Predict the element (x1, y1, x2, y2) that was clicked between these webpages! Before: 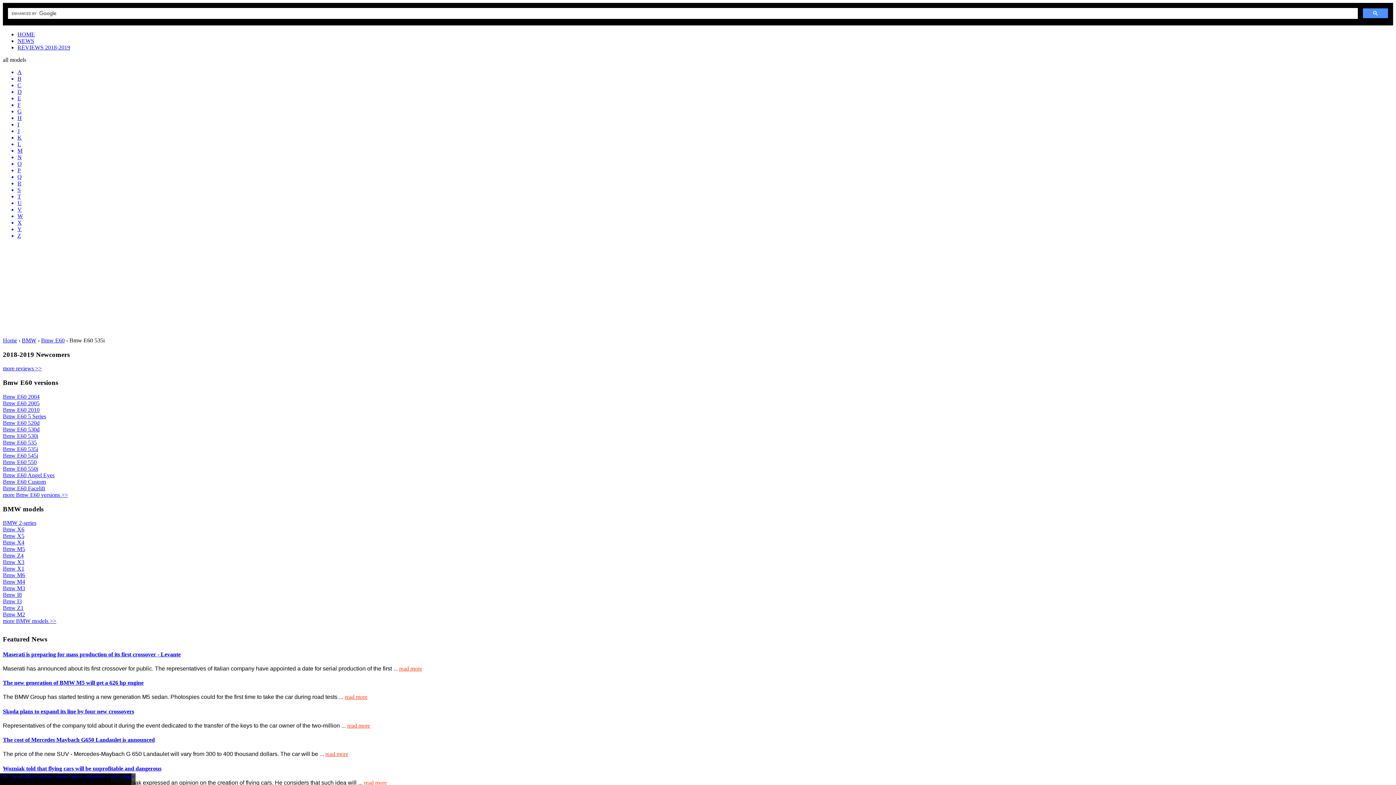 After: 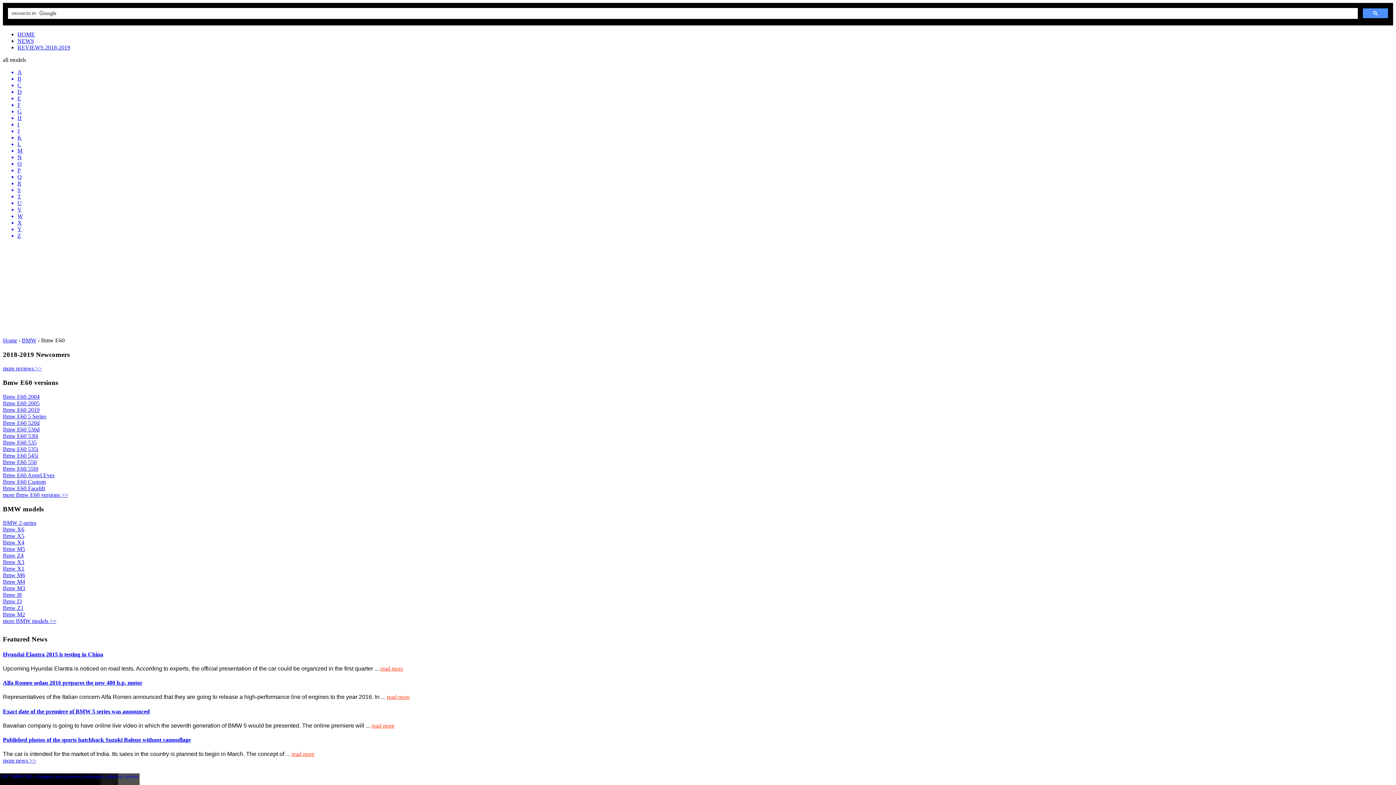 Action: label: Bmw E60 bbox: (41, 337, 64, 343)